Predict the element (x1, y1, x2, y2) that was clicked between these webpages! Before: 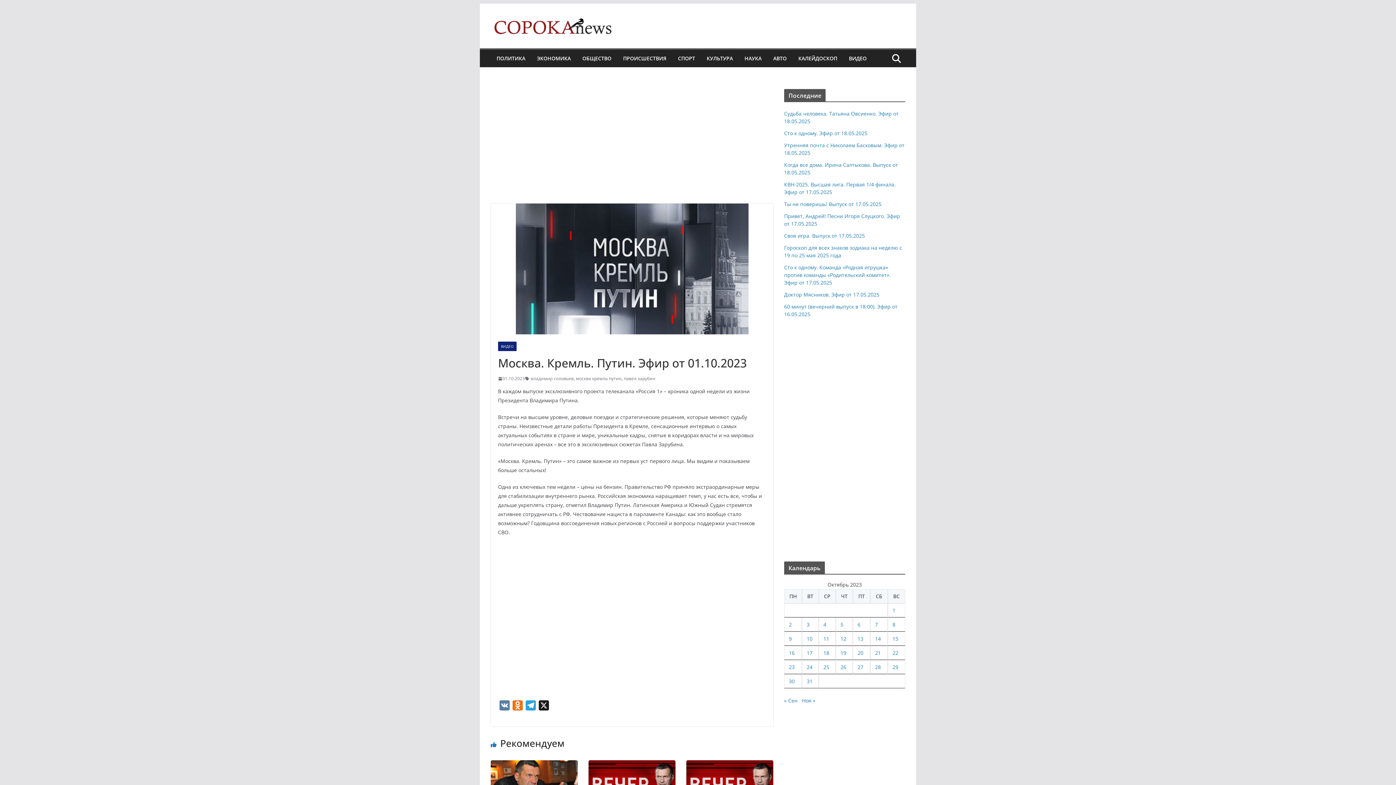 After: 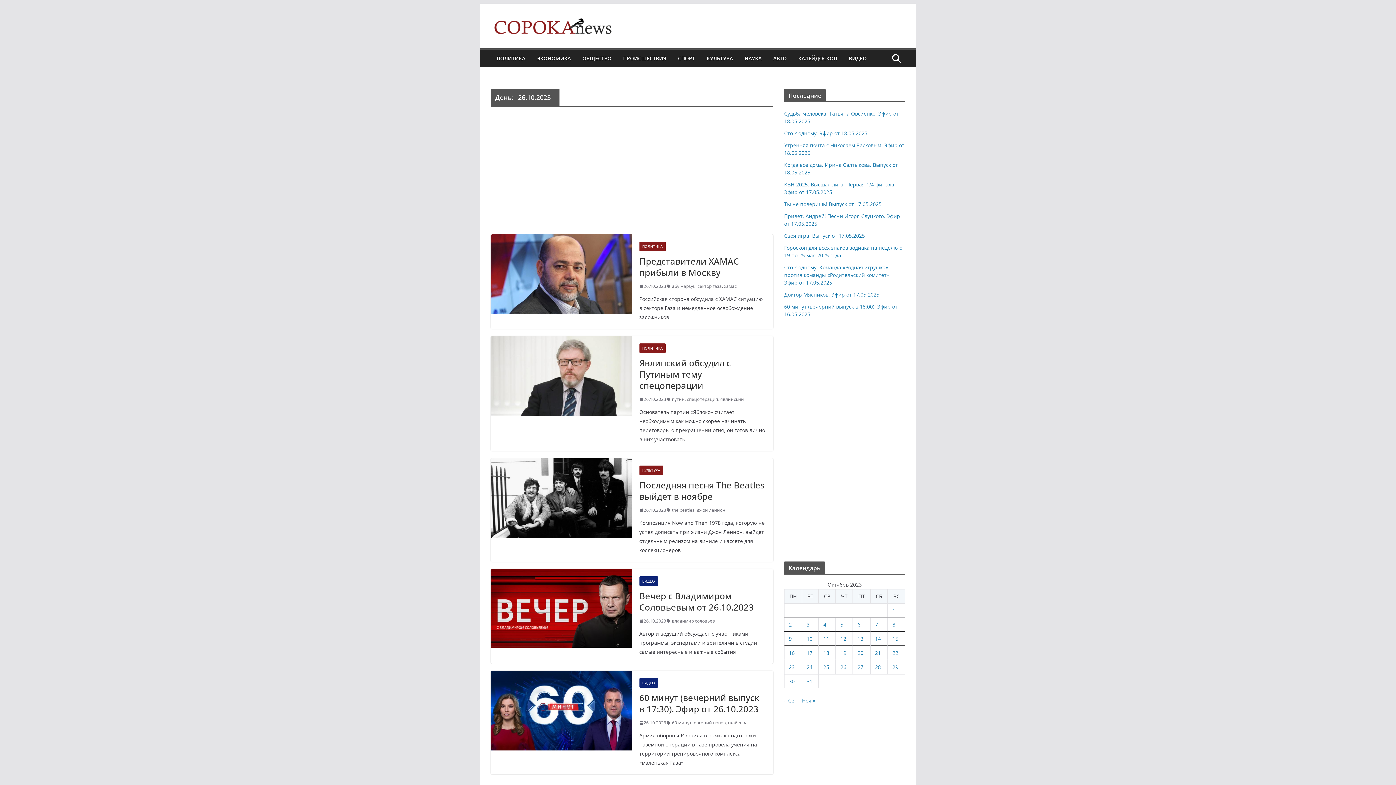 Action: bbox: (840, 664, 846, 670) label: Записи, опубликованные 26.10.2023